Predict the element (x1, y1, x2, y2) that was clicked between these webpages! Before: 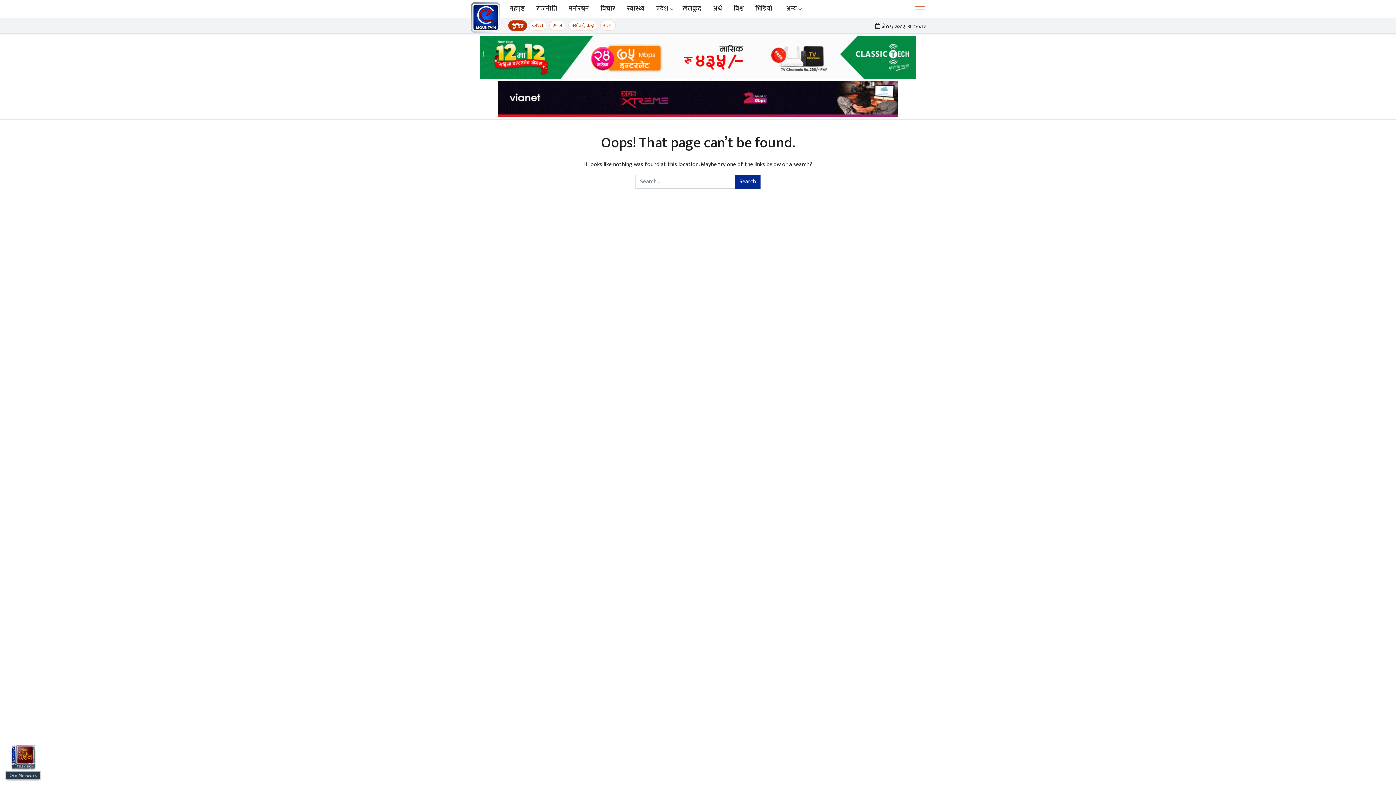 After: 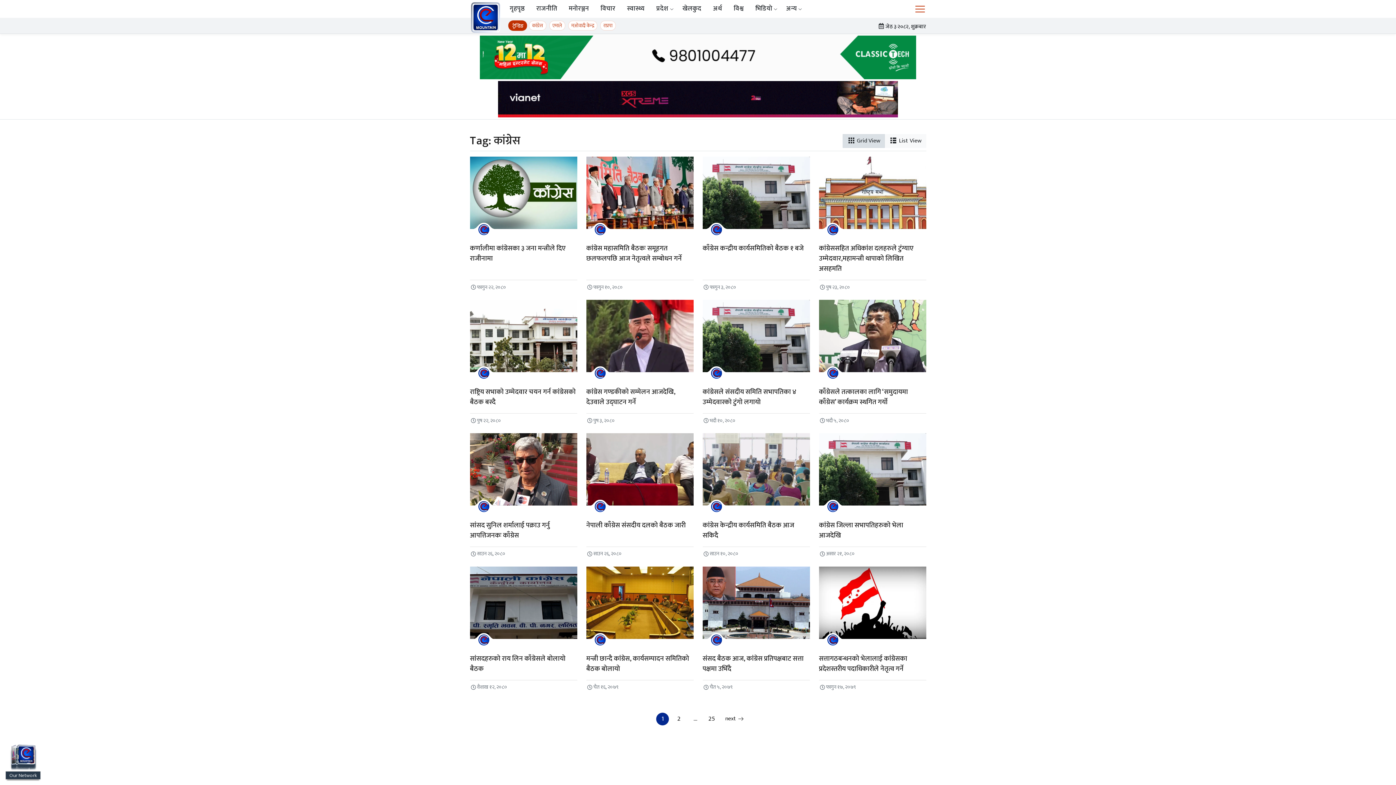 Action: label: कांग्रेस bbox: (528, 20, 546, 30)